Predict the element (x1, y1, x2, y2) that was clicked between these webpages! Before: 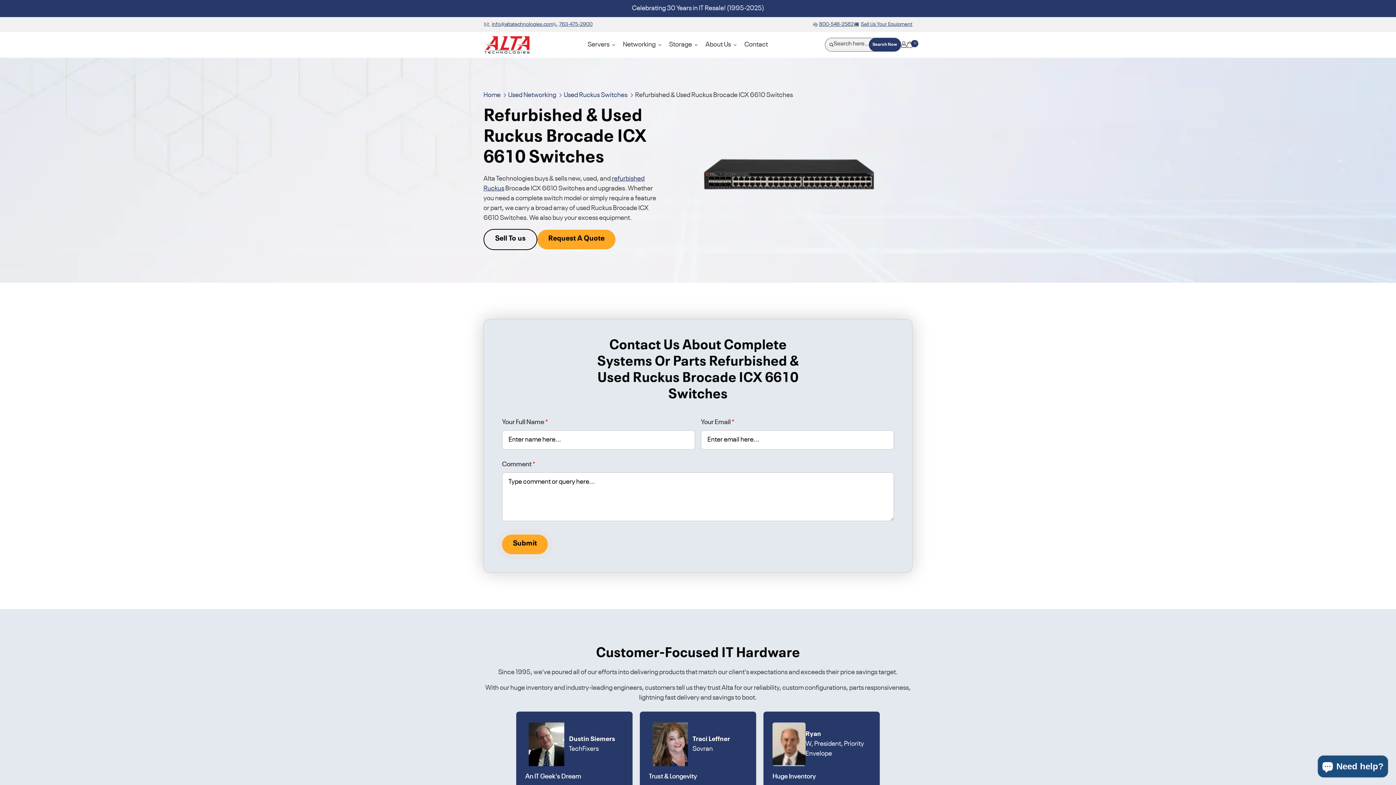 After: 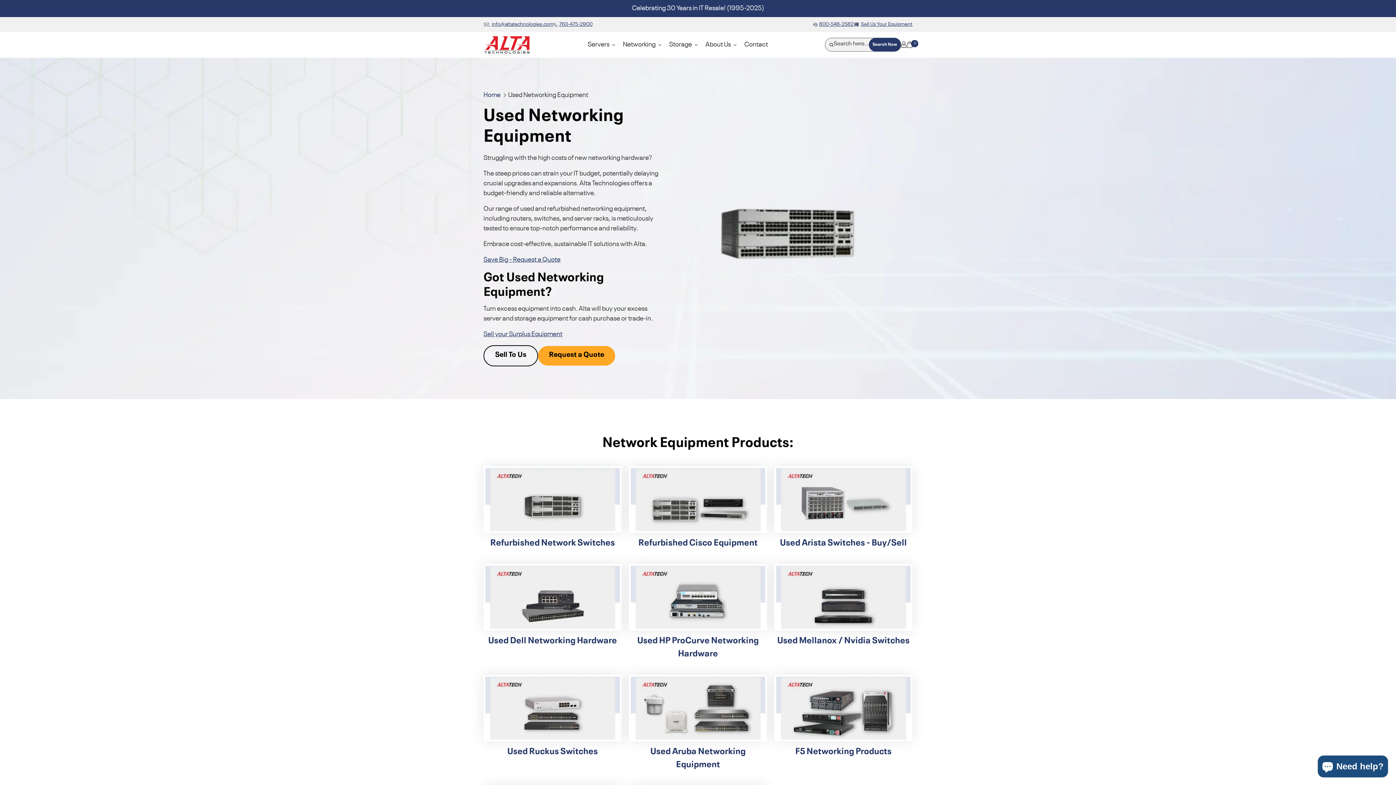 Action: label: Networking bbox: (619, 35, 665, 53)